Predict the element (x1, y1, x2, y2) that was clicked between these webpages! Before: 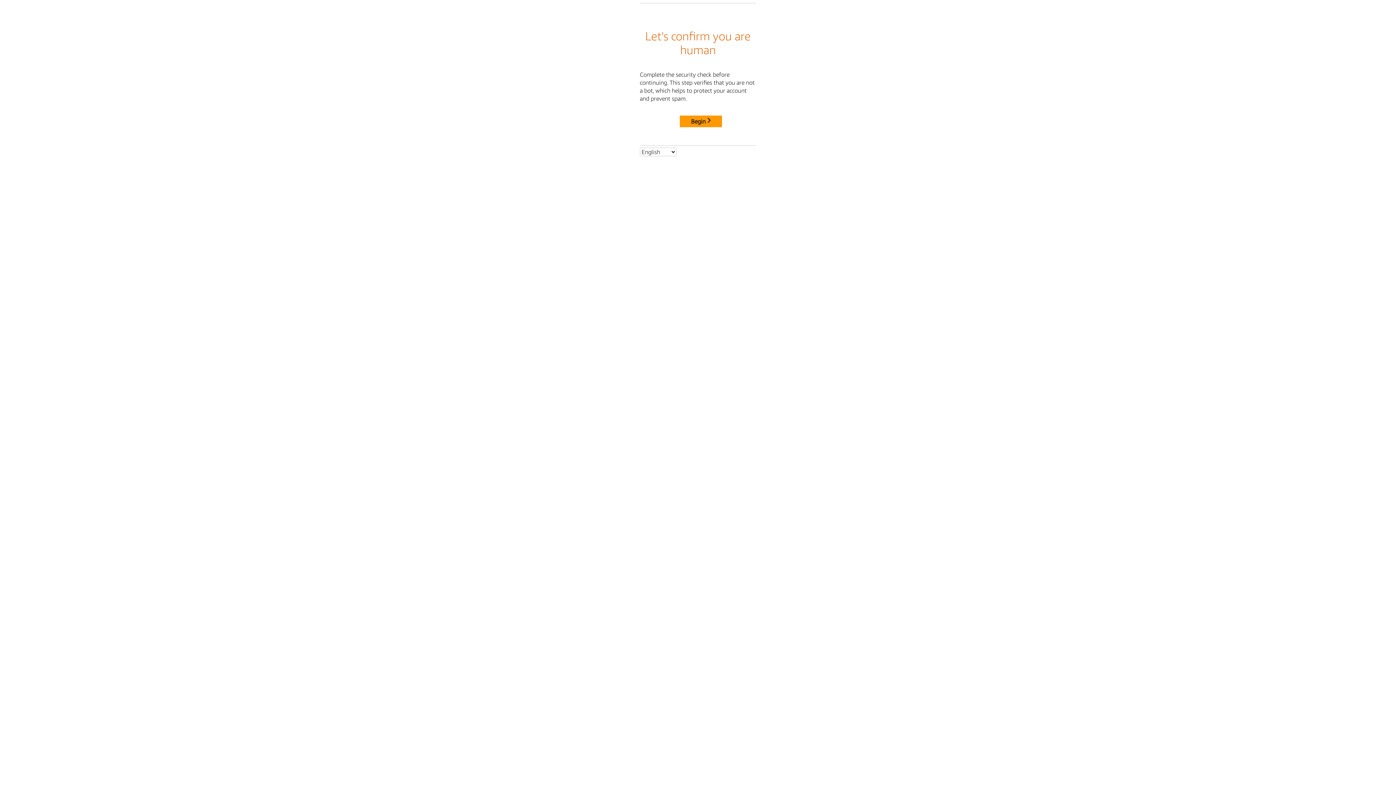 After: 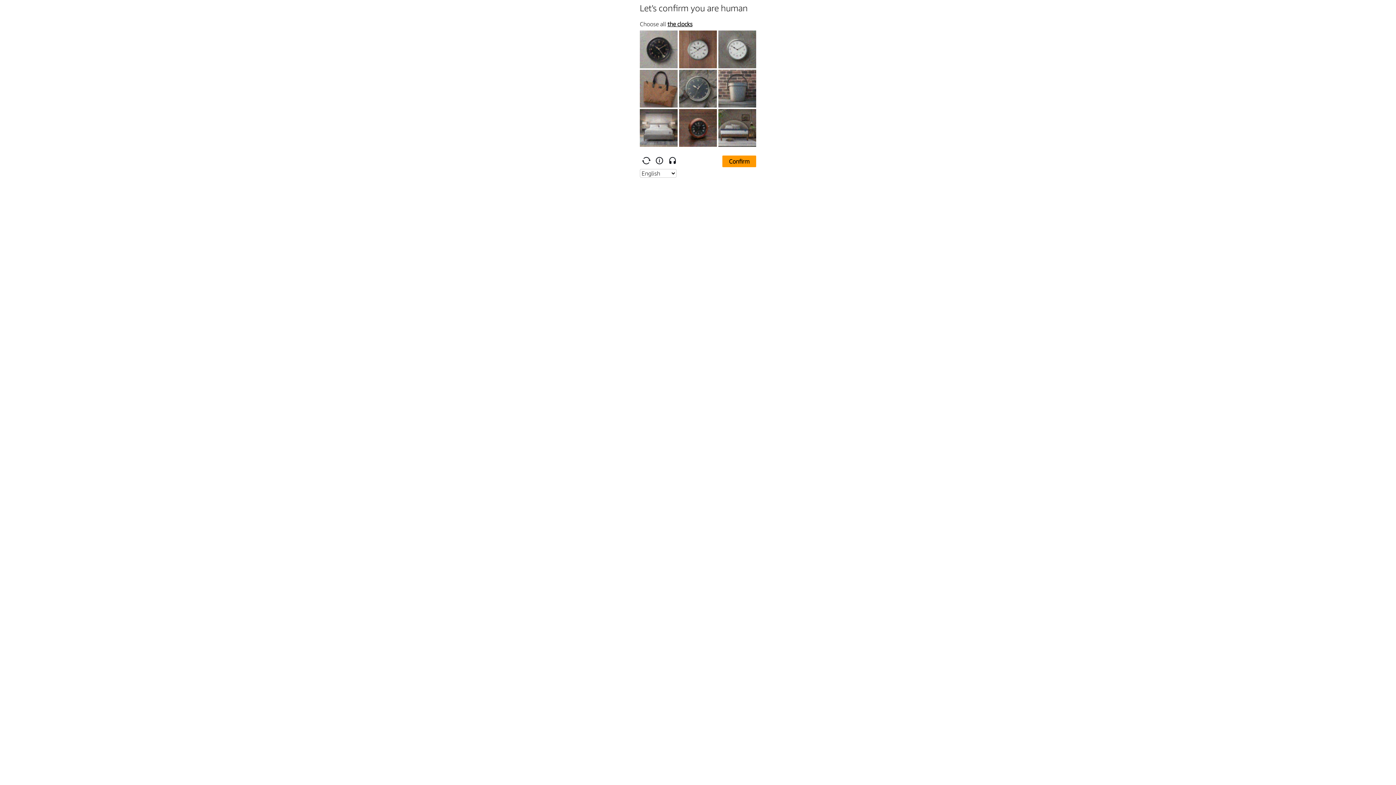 Action: bbox: (680, 115, 722, 127) label: Begin